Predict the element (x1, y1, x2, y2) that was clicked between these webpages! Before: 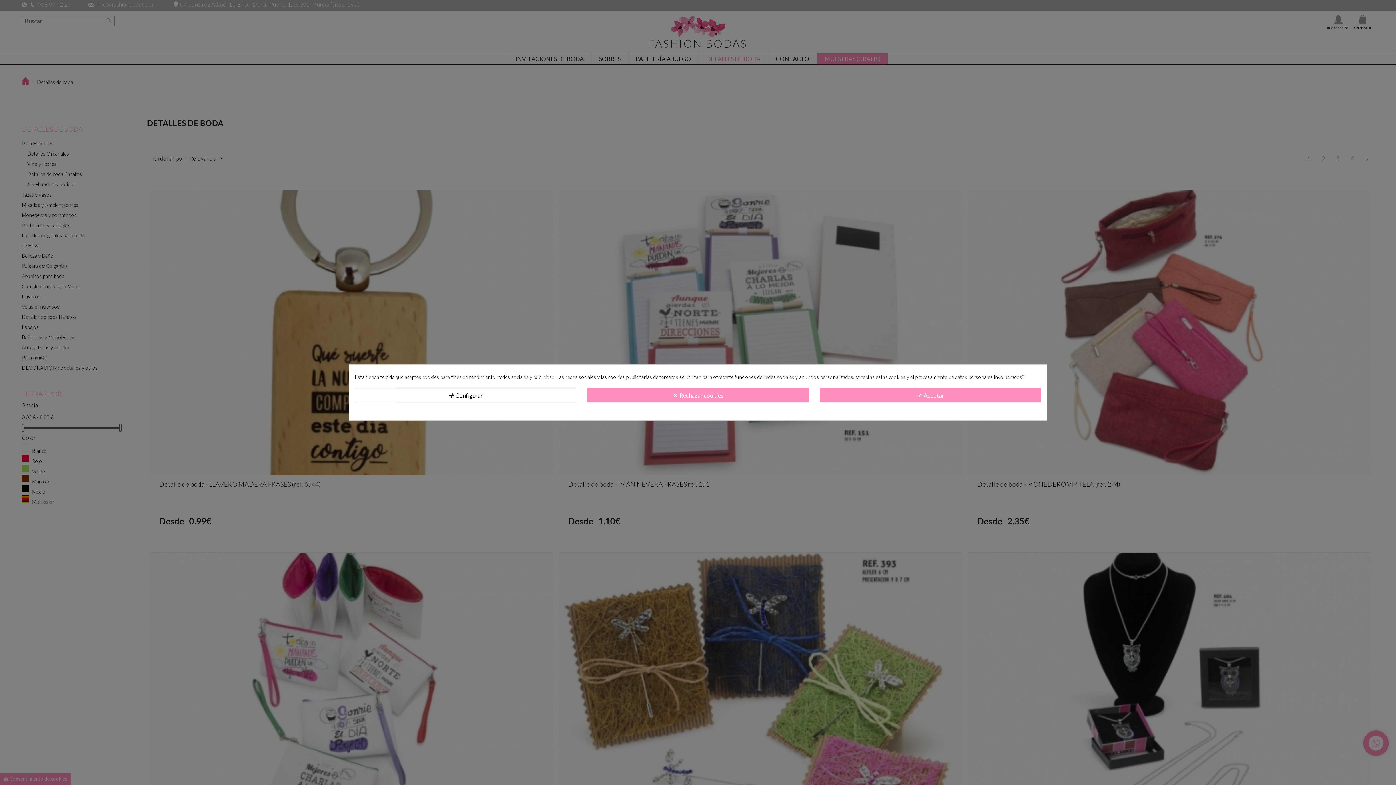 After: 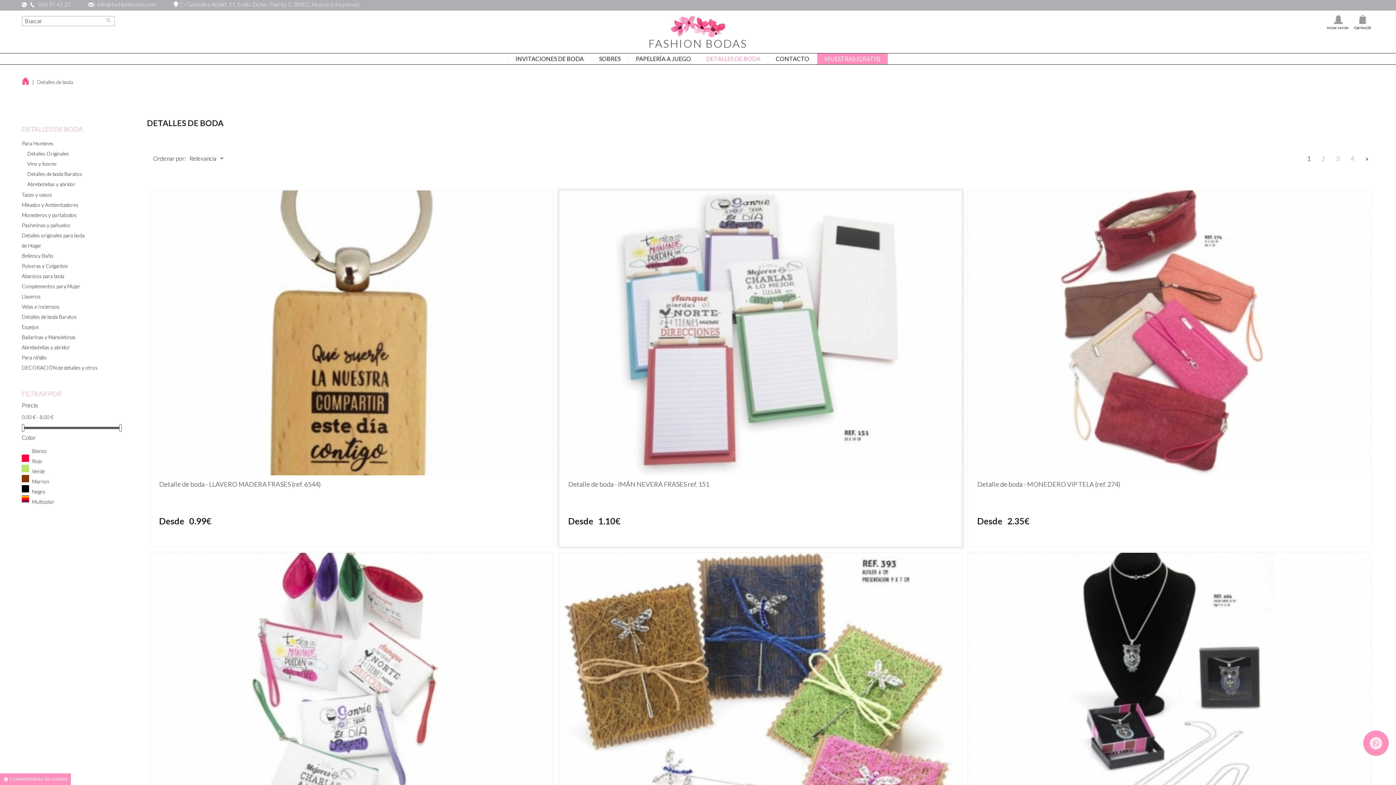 Action: label: done_all Aceptar bbox: (819, 388, 1041, 402)